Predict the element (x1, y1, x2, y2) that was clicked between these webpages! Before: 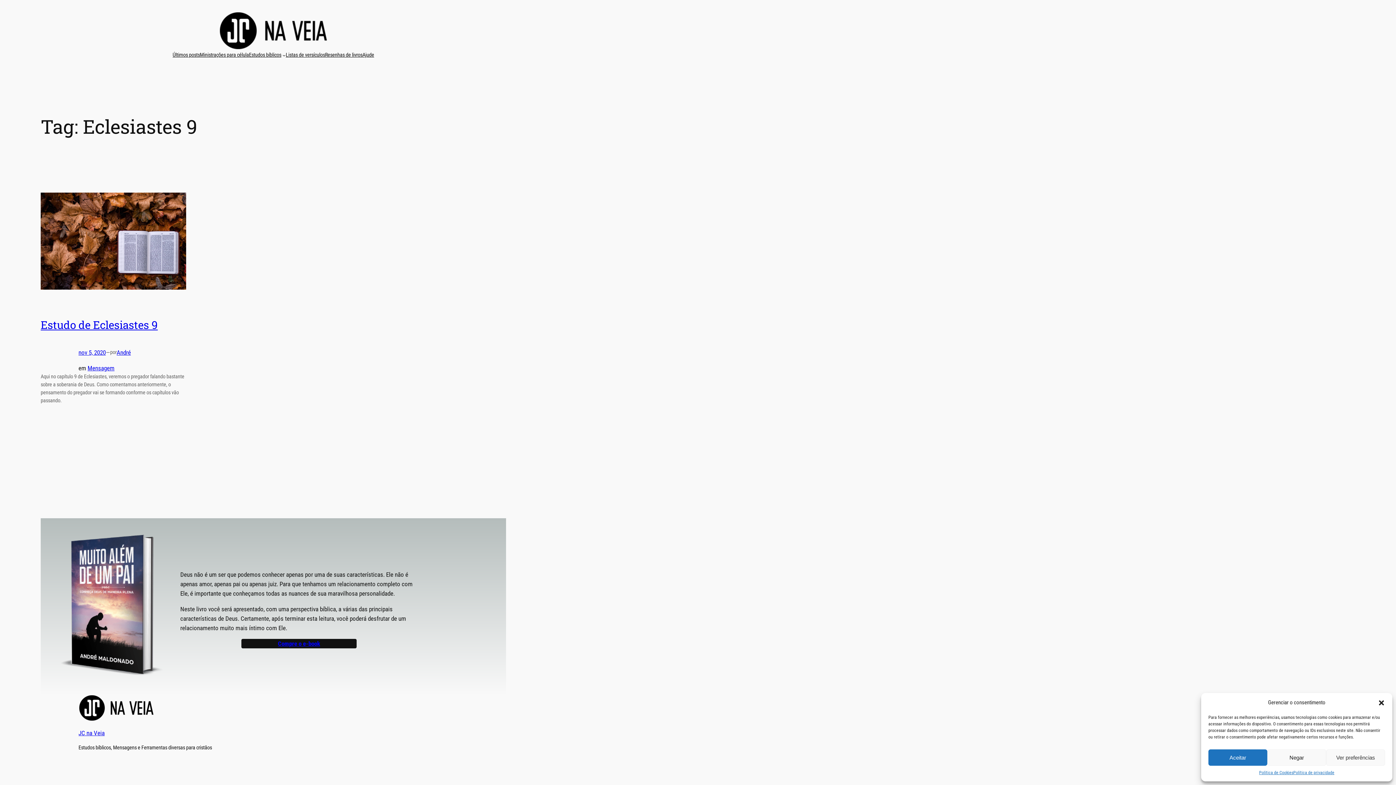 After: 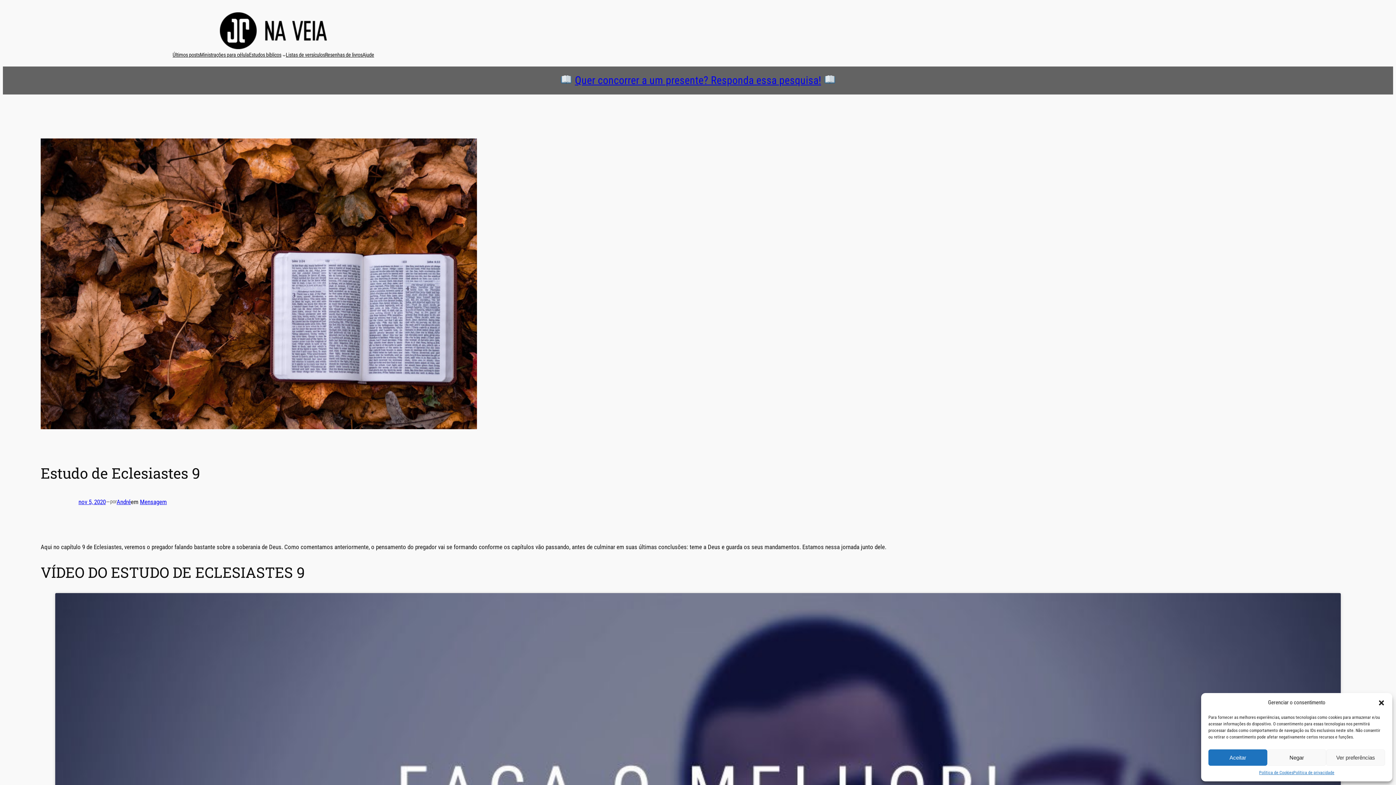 Action: bbox: (40, 317, 157, 332) label: Estudo de Eclesiastes 9